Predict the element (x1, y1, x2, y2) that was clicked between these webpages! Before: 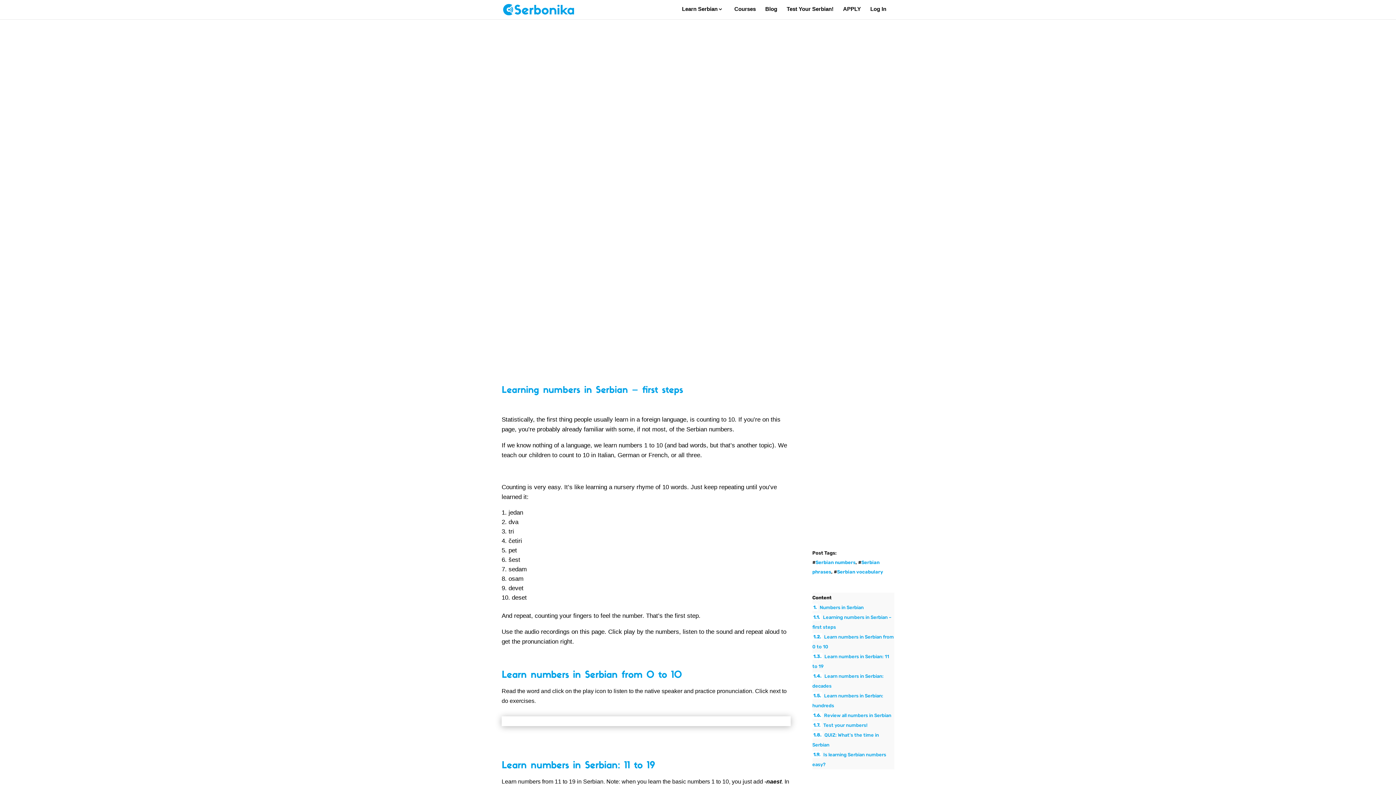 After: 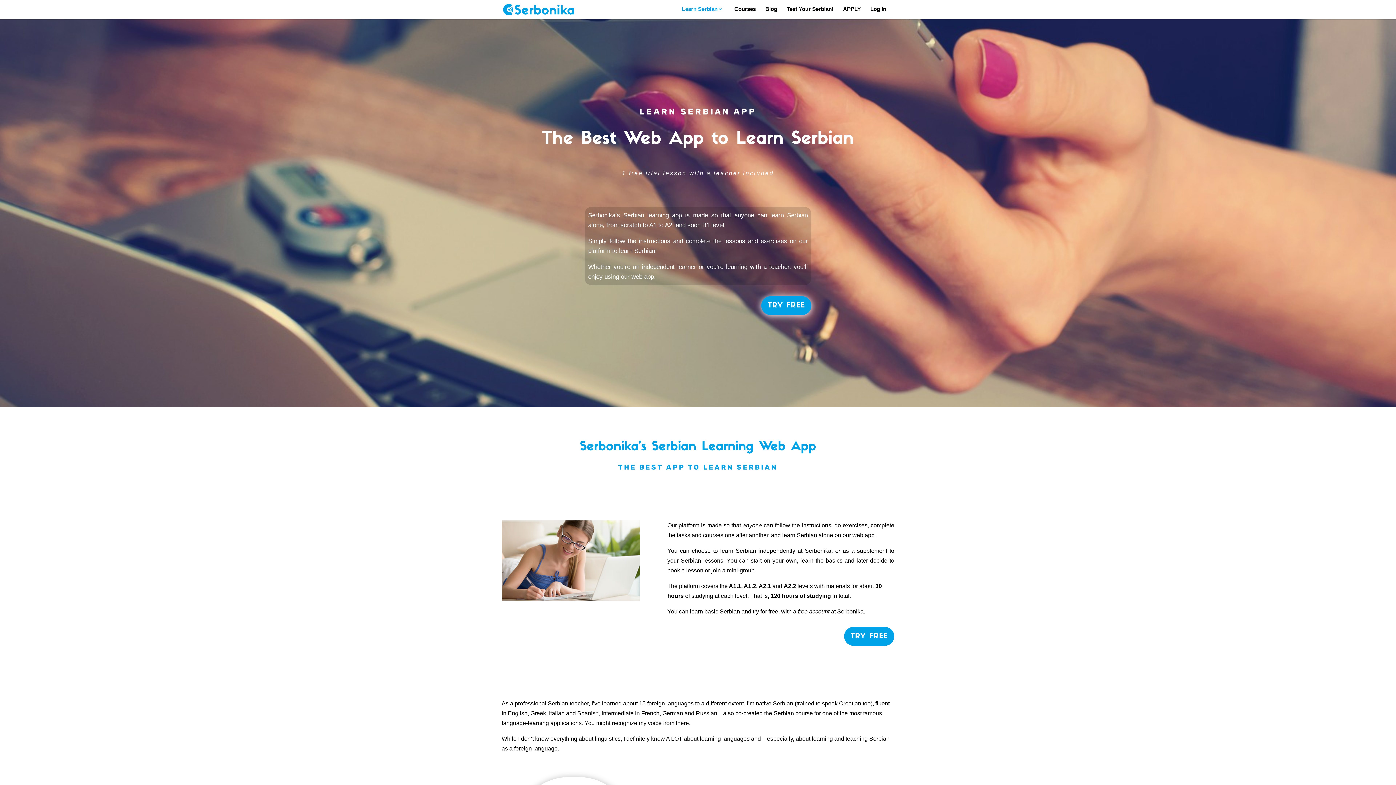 Action: bbox: (807, 502, 889, 526) label: Would you like to learn Serbian with my lessons? Try free.